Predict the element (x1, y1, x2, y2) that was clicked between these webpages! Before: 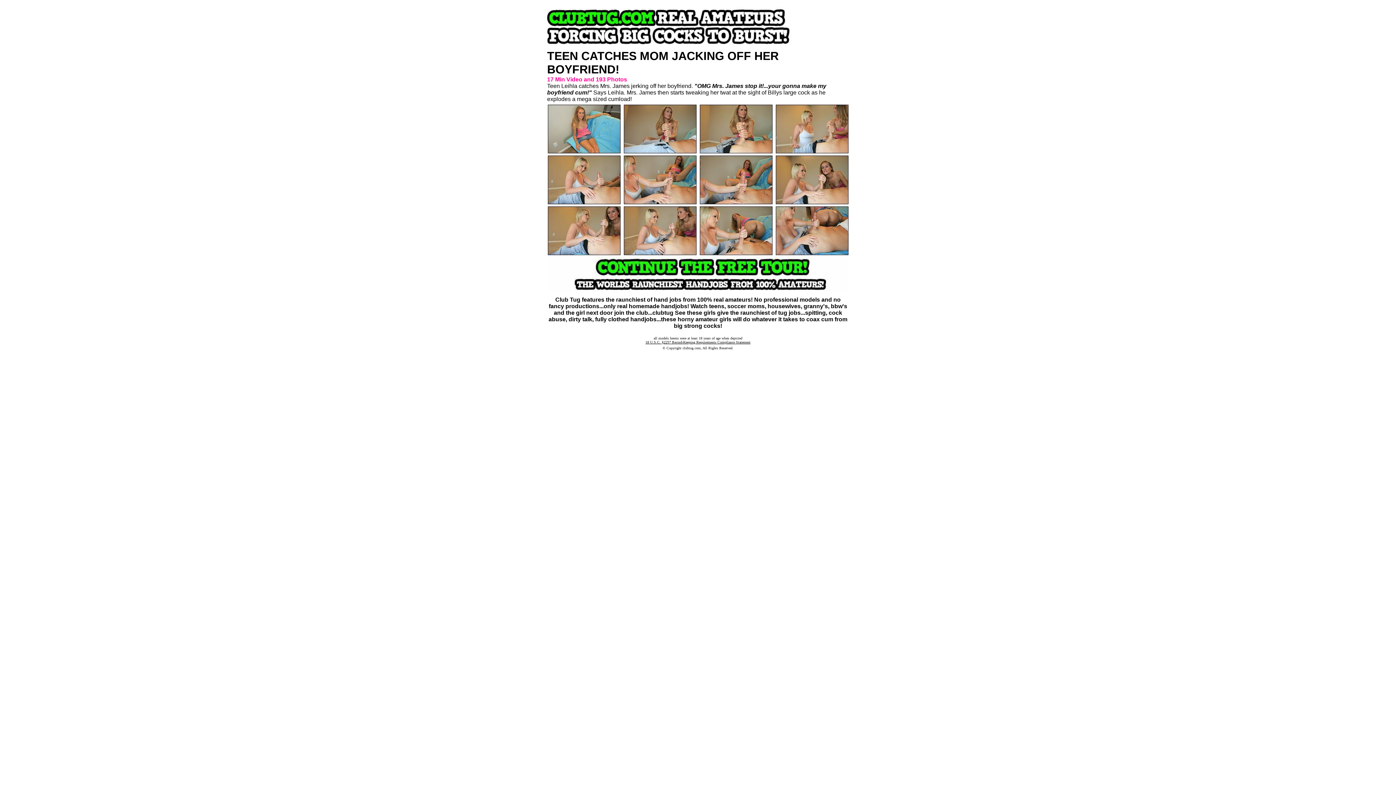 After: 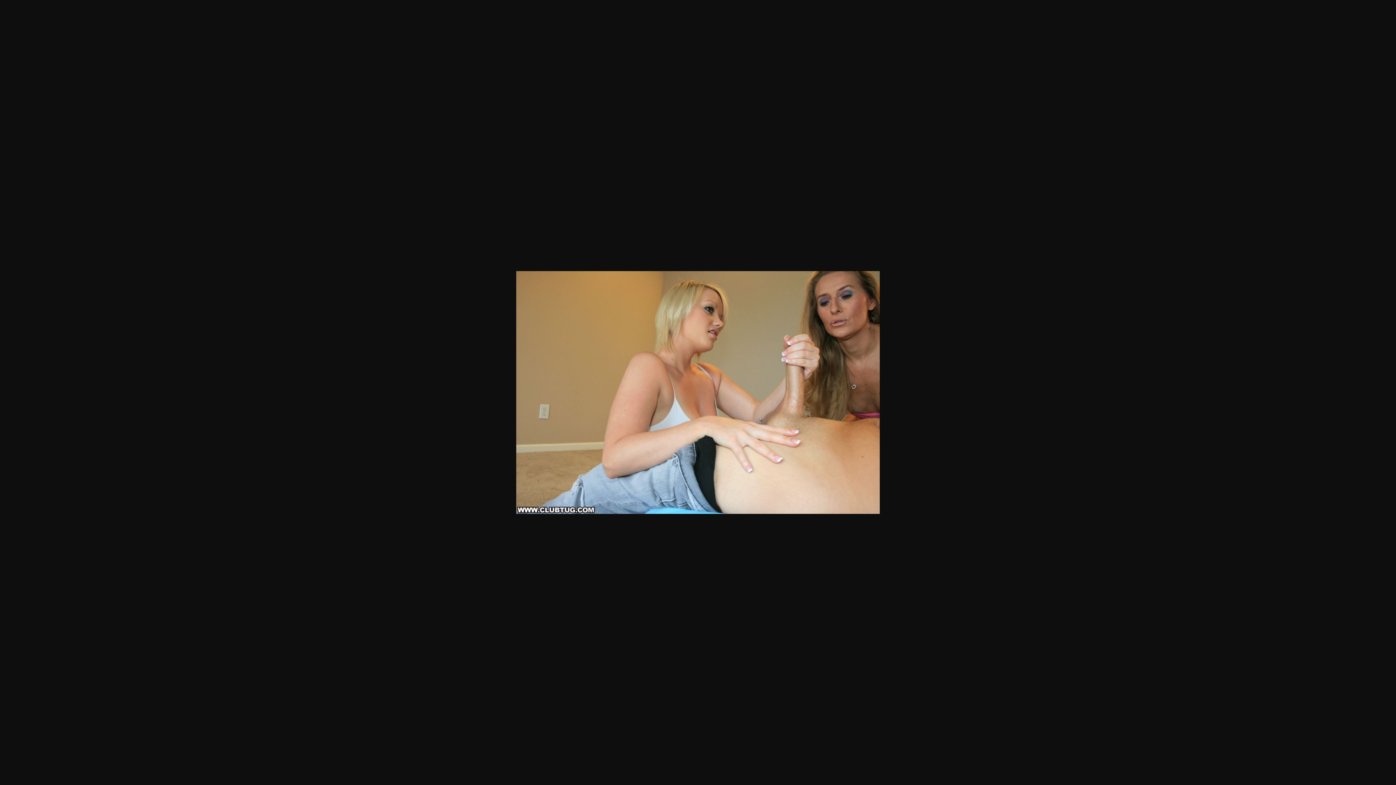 Action: bbox: (547, 250, 620, 256)